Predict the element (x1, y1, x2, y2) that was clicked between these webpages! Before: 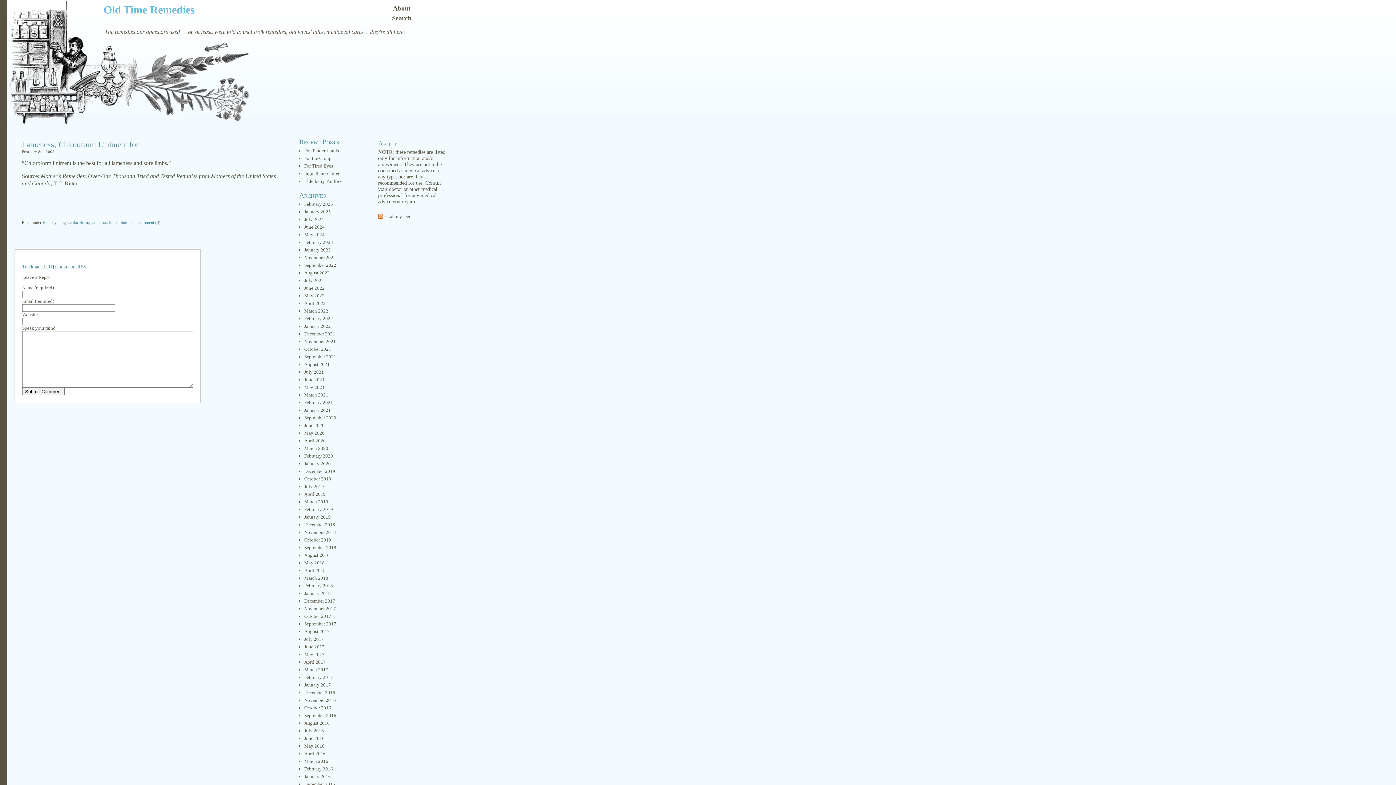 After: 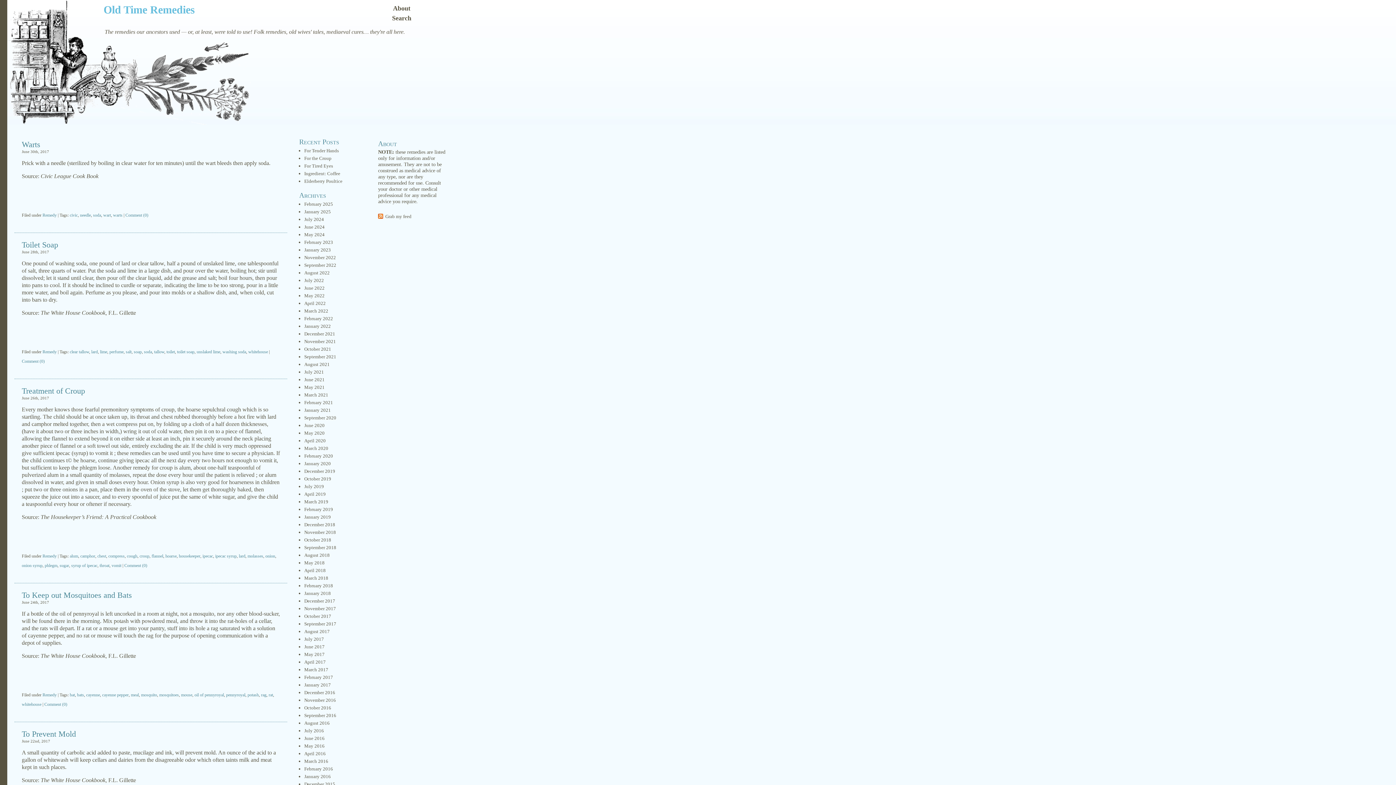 Action: bbox: (304, 644, 324, 649) label: June 2017